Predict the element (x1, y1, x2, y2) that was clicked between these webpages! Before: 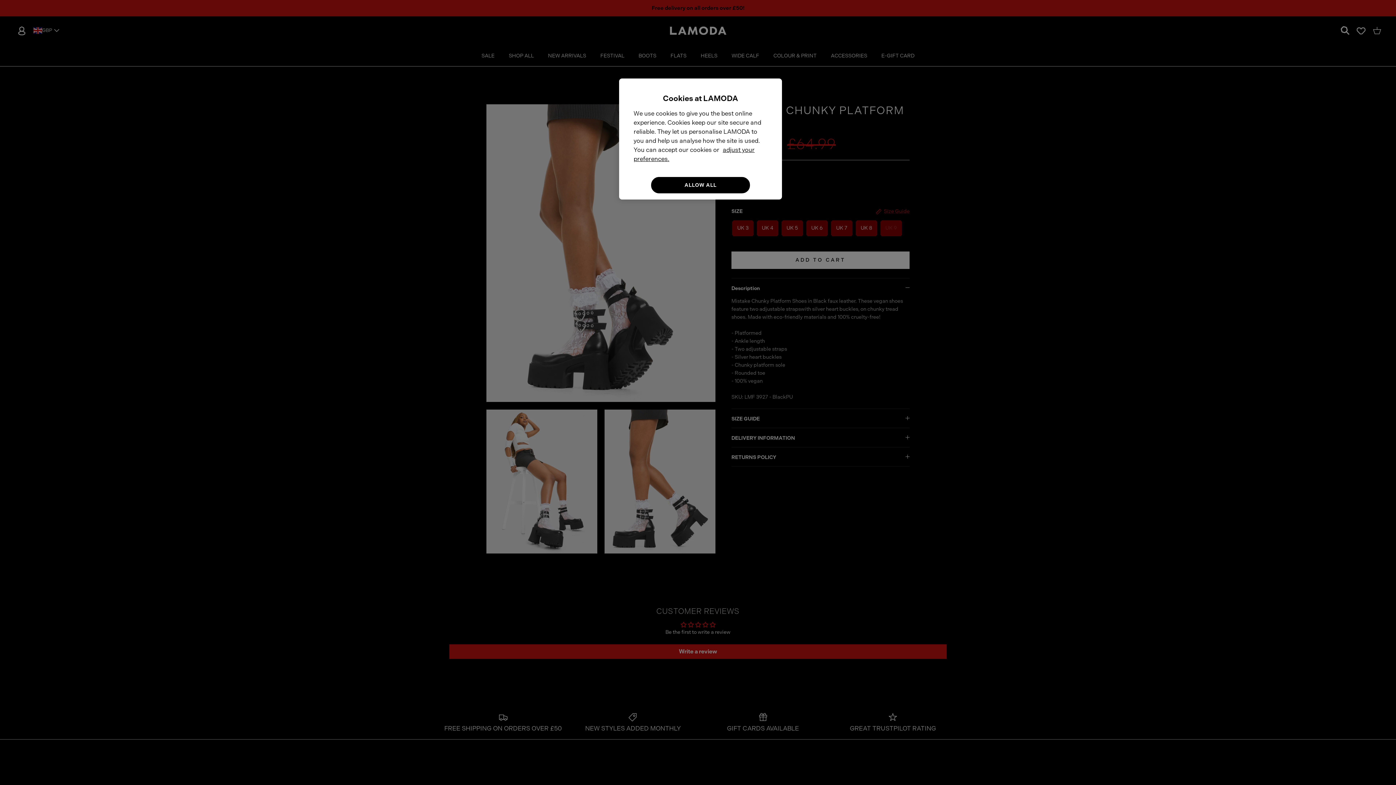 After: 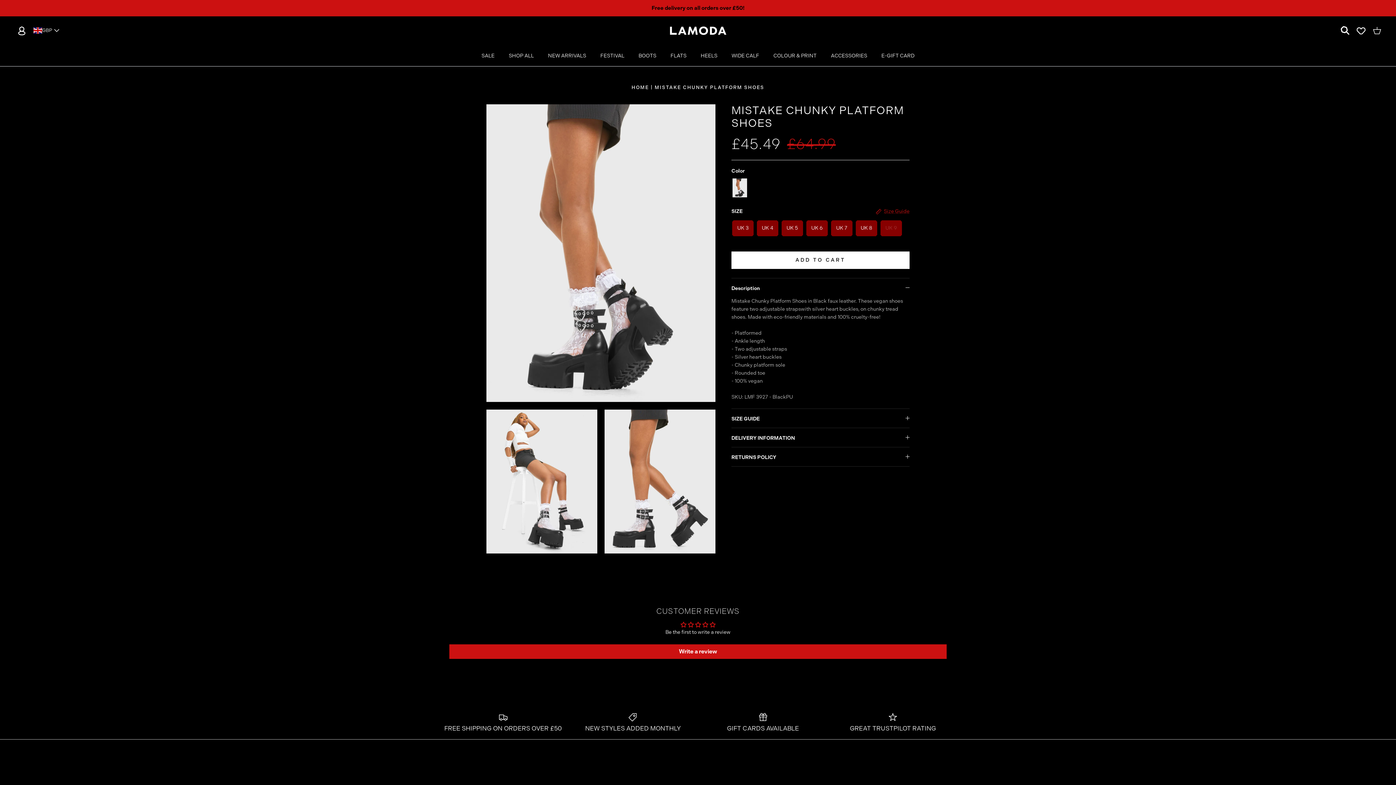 Action: label: ALLOW ALL bbox: (651, 177, 750, 193)